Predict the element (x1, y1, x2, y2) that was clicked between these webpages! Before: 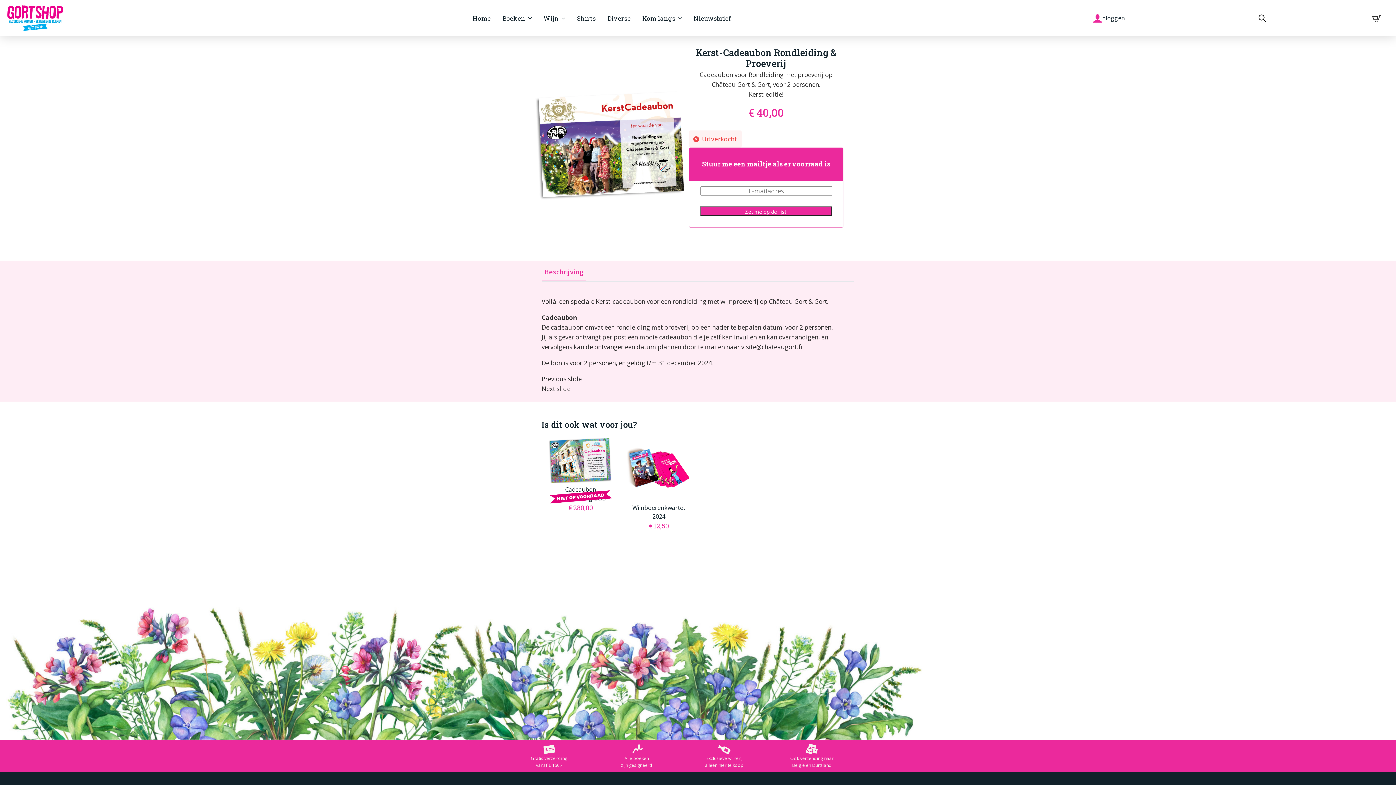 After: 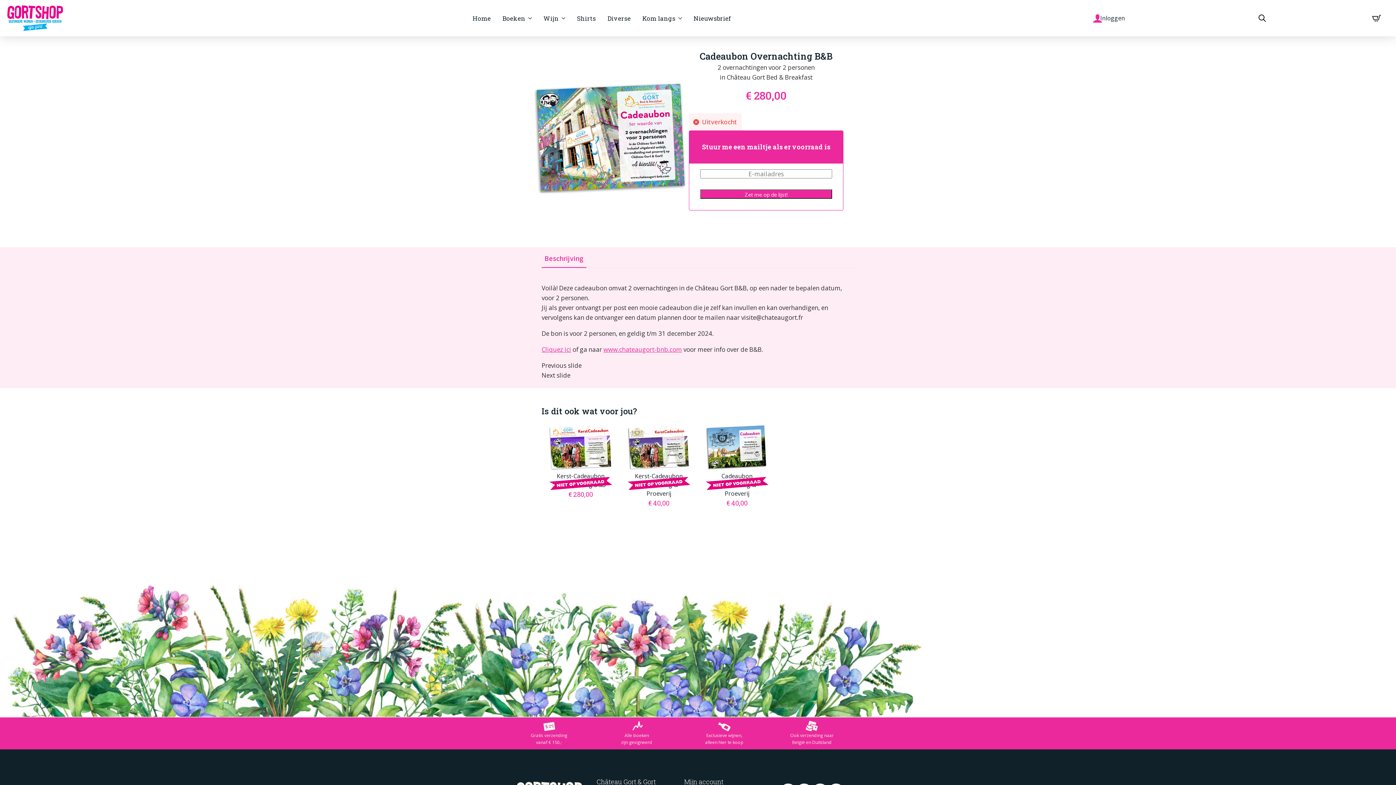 Action: bbox: (549, 437, 612, 512) label: Cadeaubon Overnachting B&B
€ 280,00